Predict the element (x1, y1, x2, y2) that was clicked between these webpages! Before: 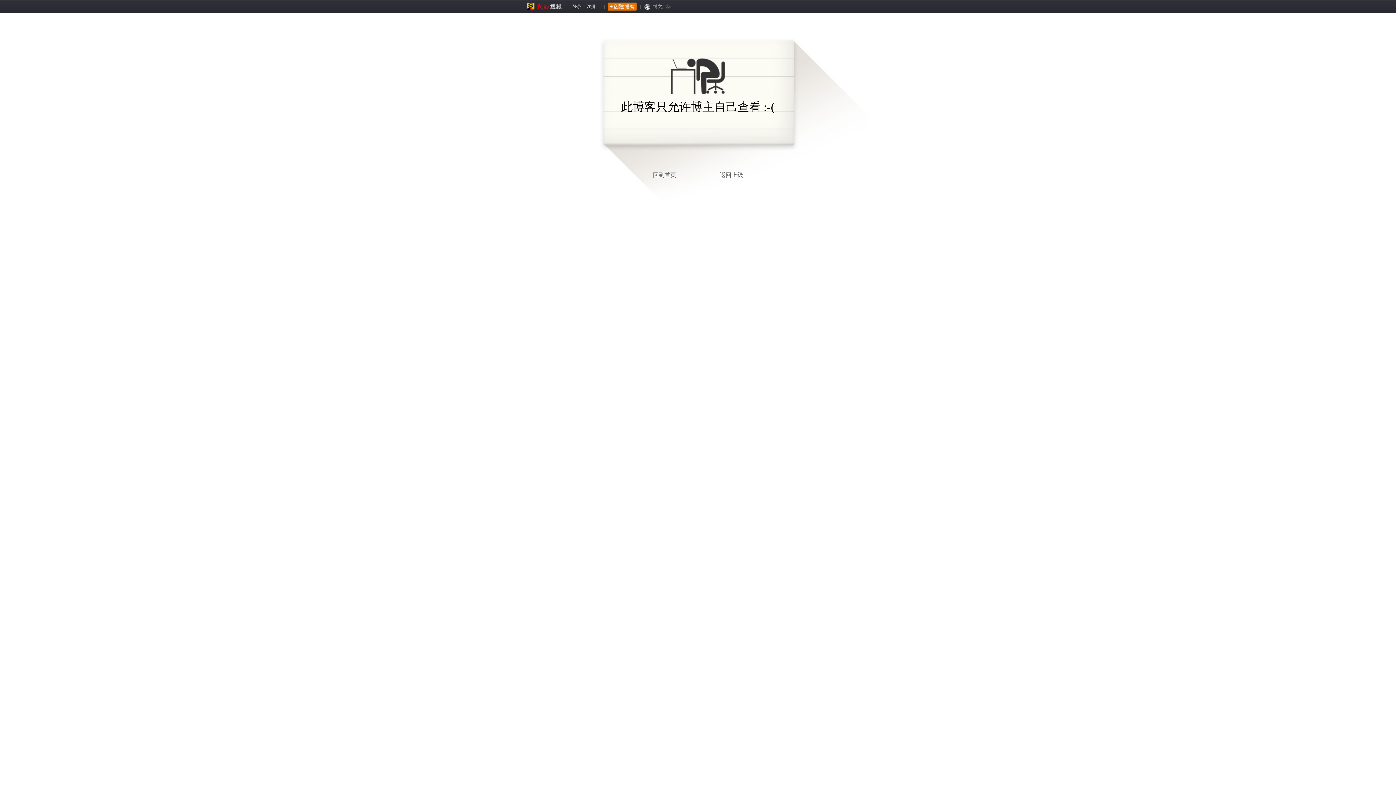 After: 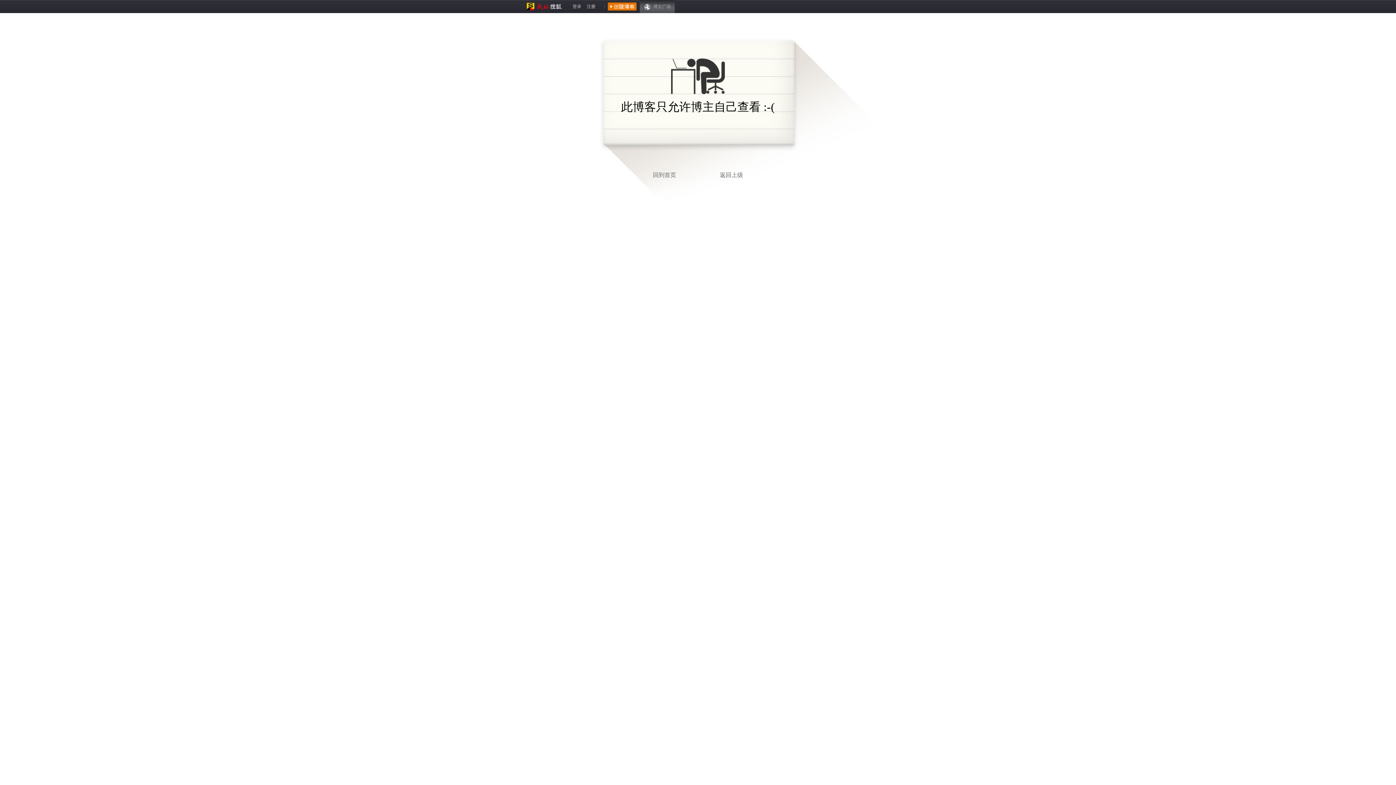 Action: bbox: (640, 0, 674, 13) label: 博文广场